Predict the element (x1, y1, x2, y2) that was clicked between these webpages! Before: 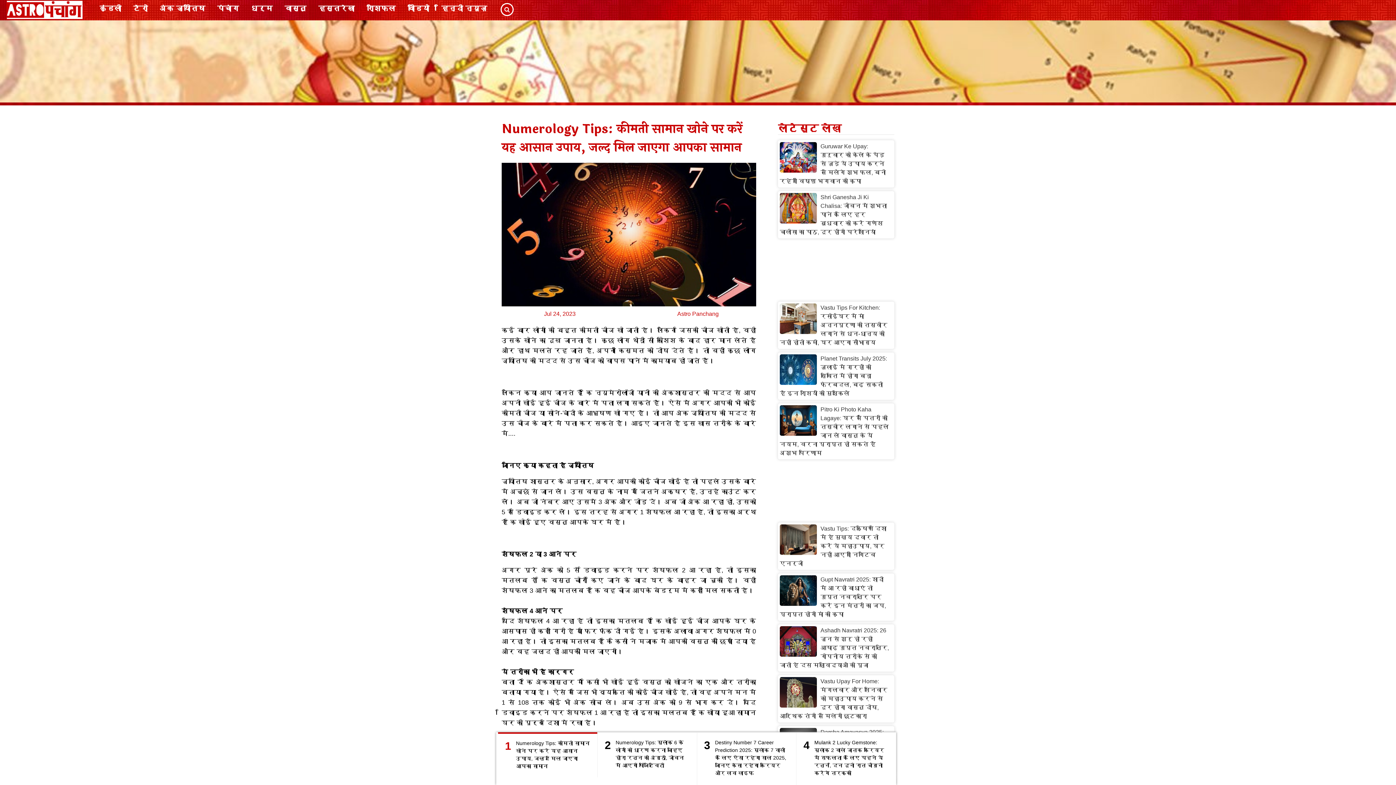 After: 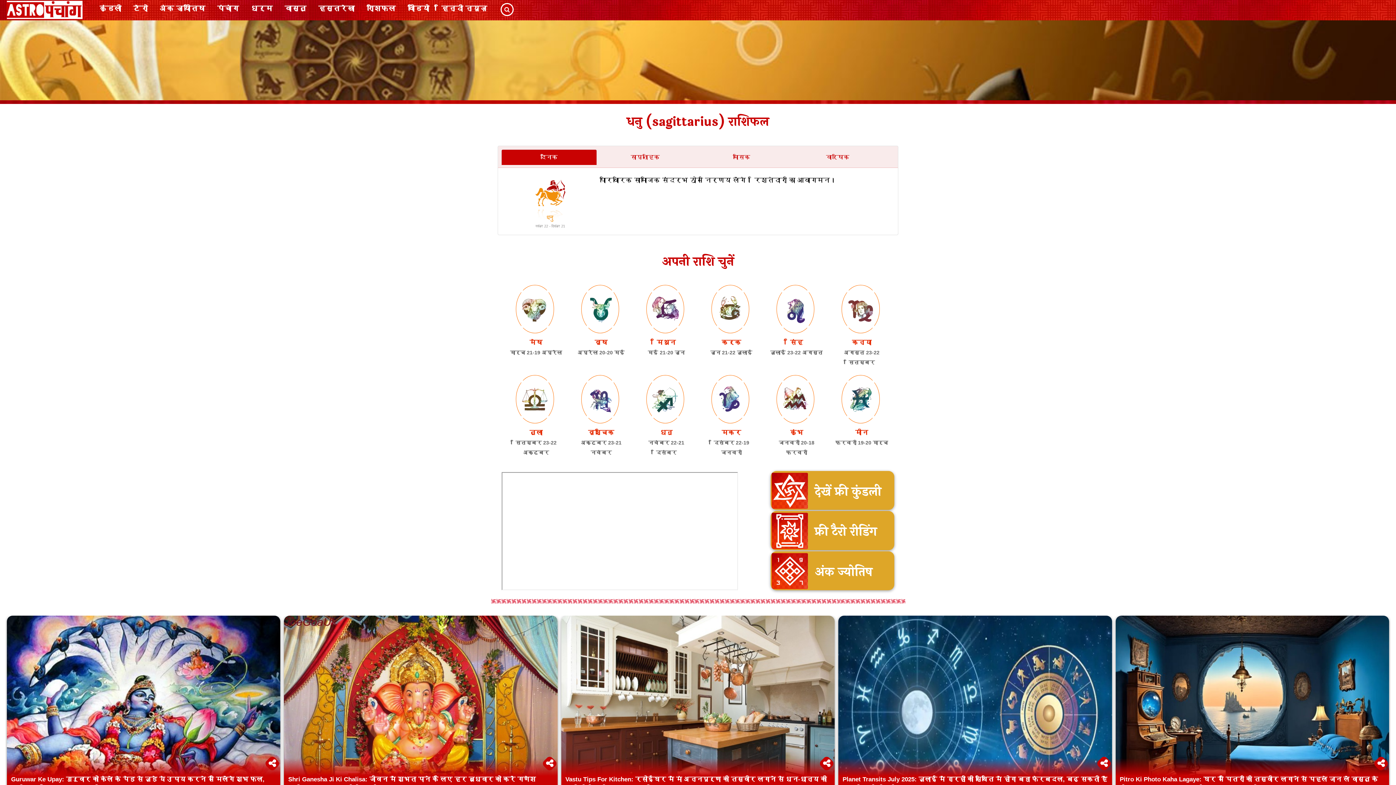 Action: bbox: (786, 387, 798, 393) label: धनु